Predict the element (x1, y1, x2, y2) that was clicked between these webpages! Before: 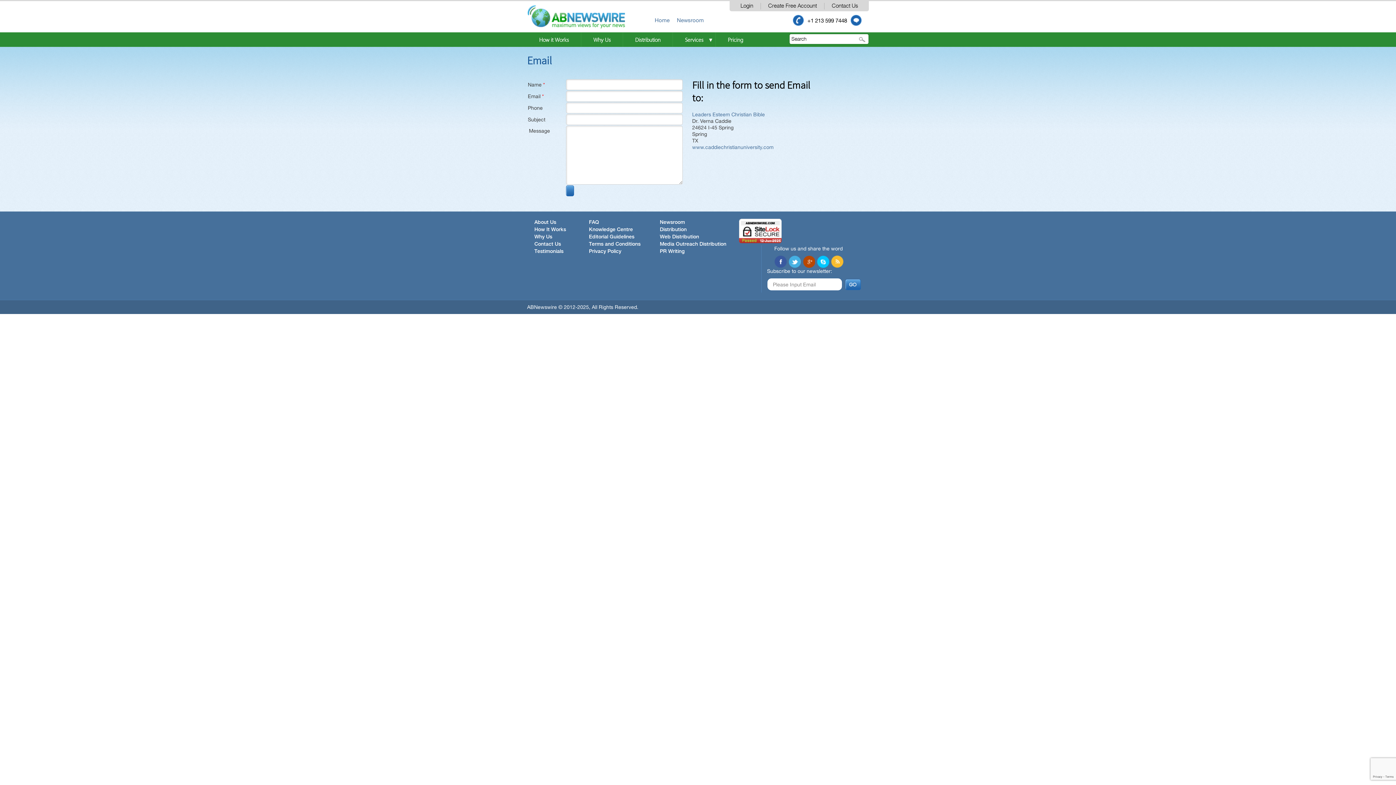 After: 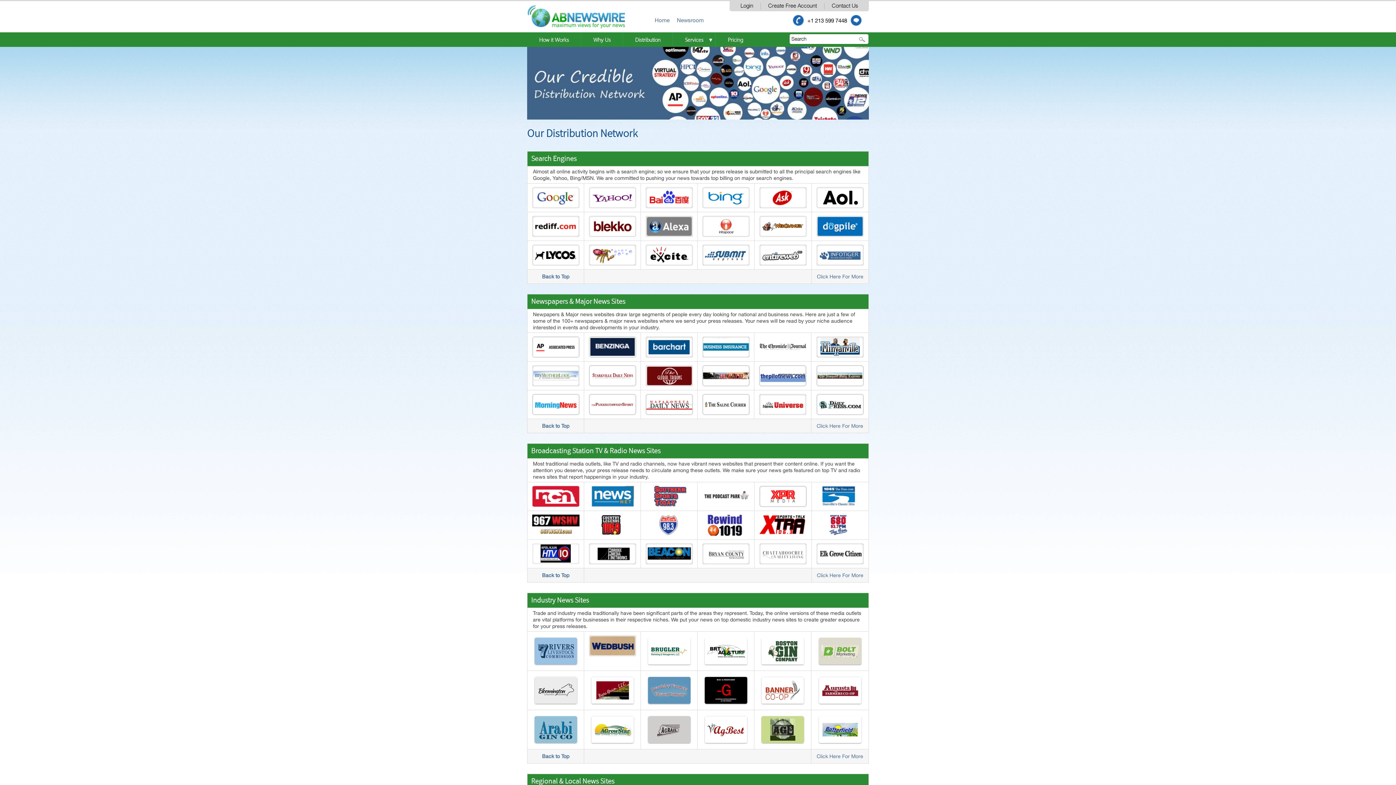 Action: bbox: (623, 32, 672, 46) label: Distribution